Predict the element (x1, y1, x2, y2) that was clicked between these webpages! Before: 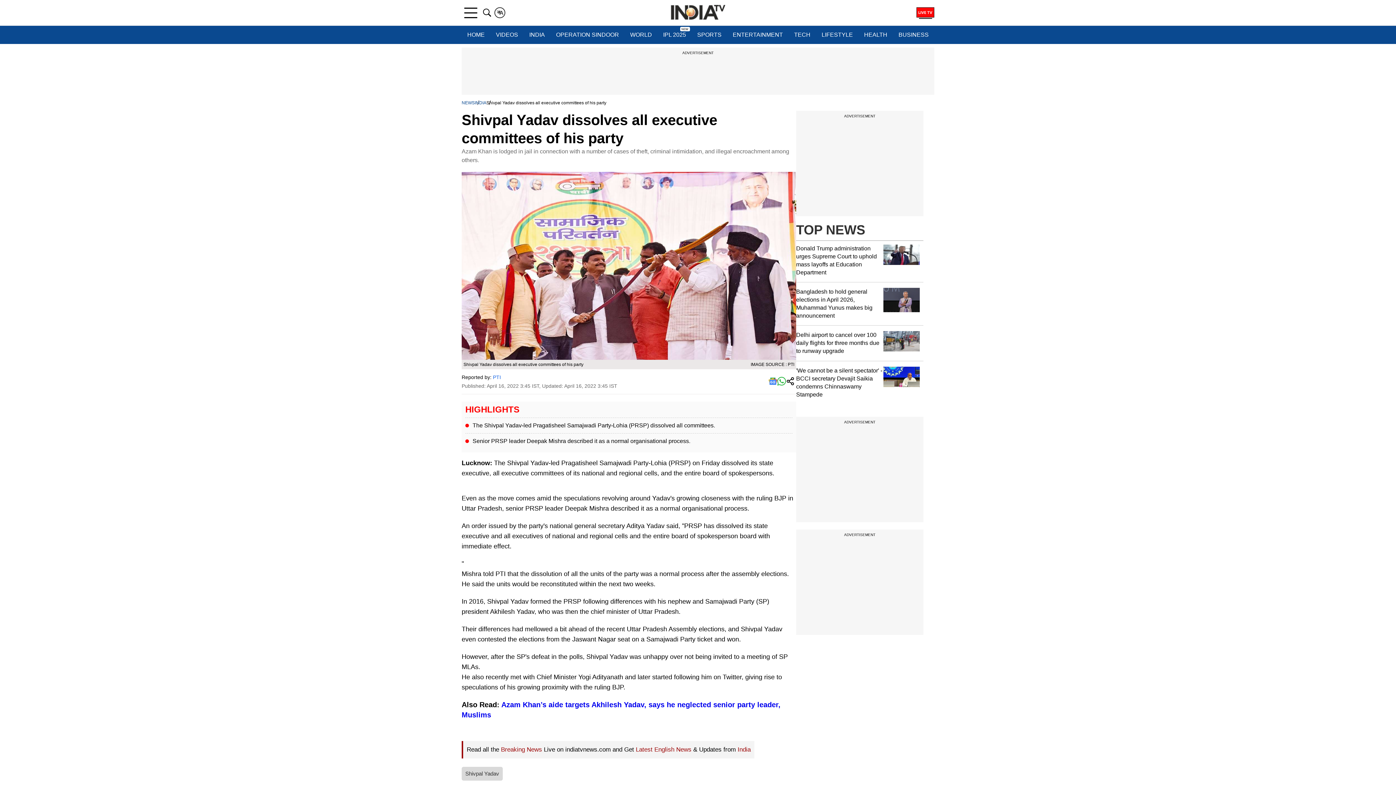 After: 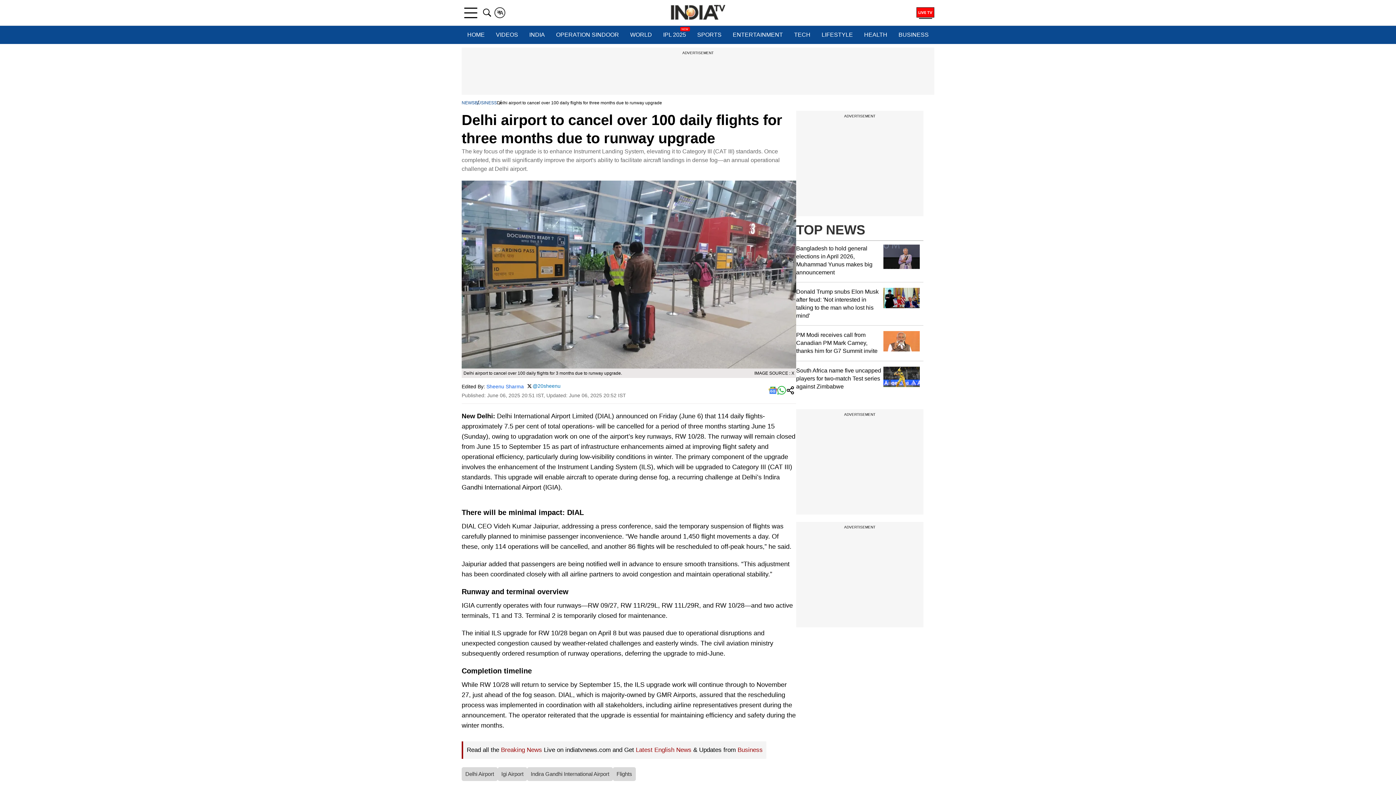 Action: label: Delhi airport to cancel over 100 daily flights for three months due to runway upgrade bbox: (796, 331, 923, 355)